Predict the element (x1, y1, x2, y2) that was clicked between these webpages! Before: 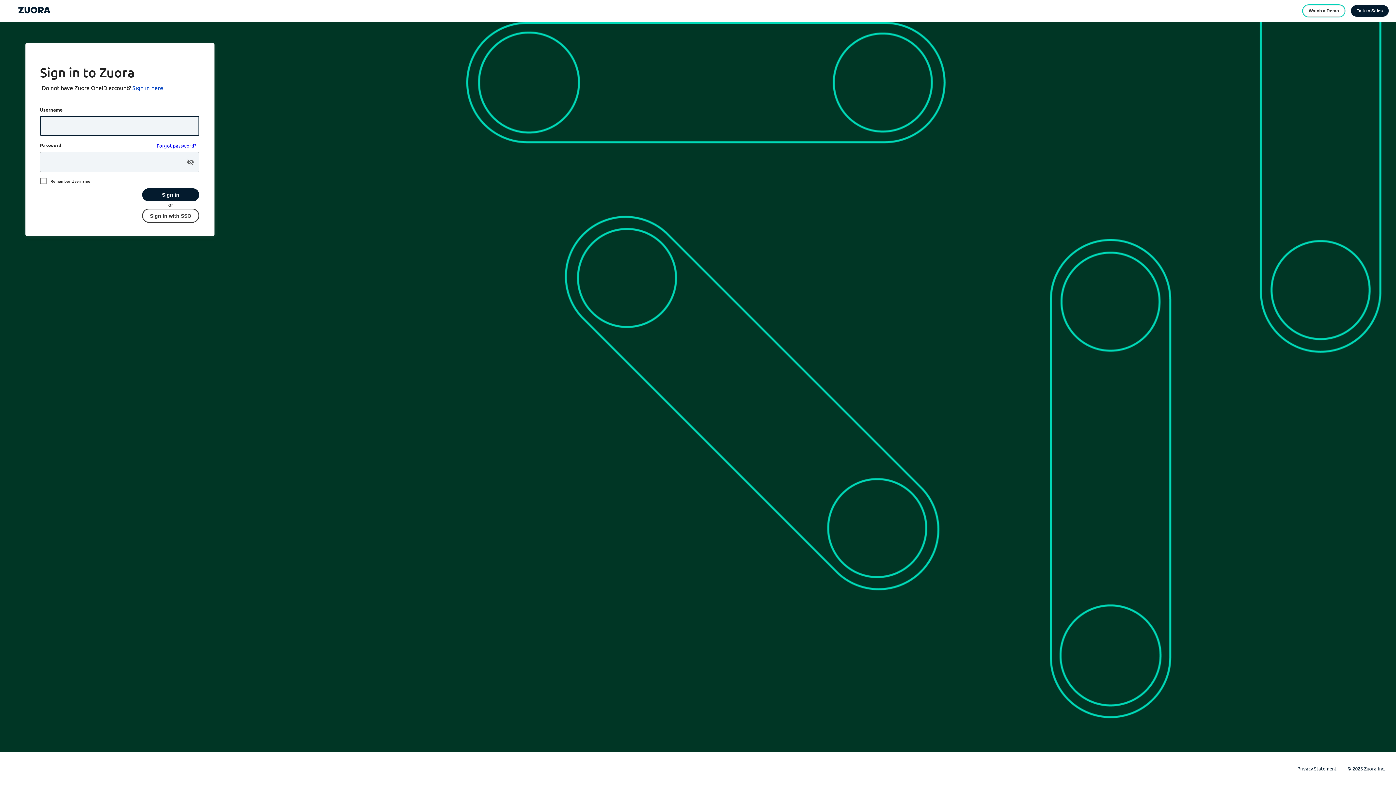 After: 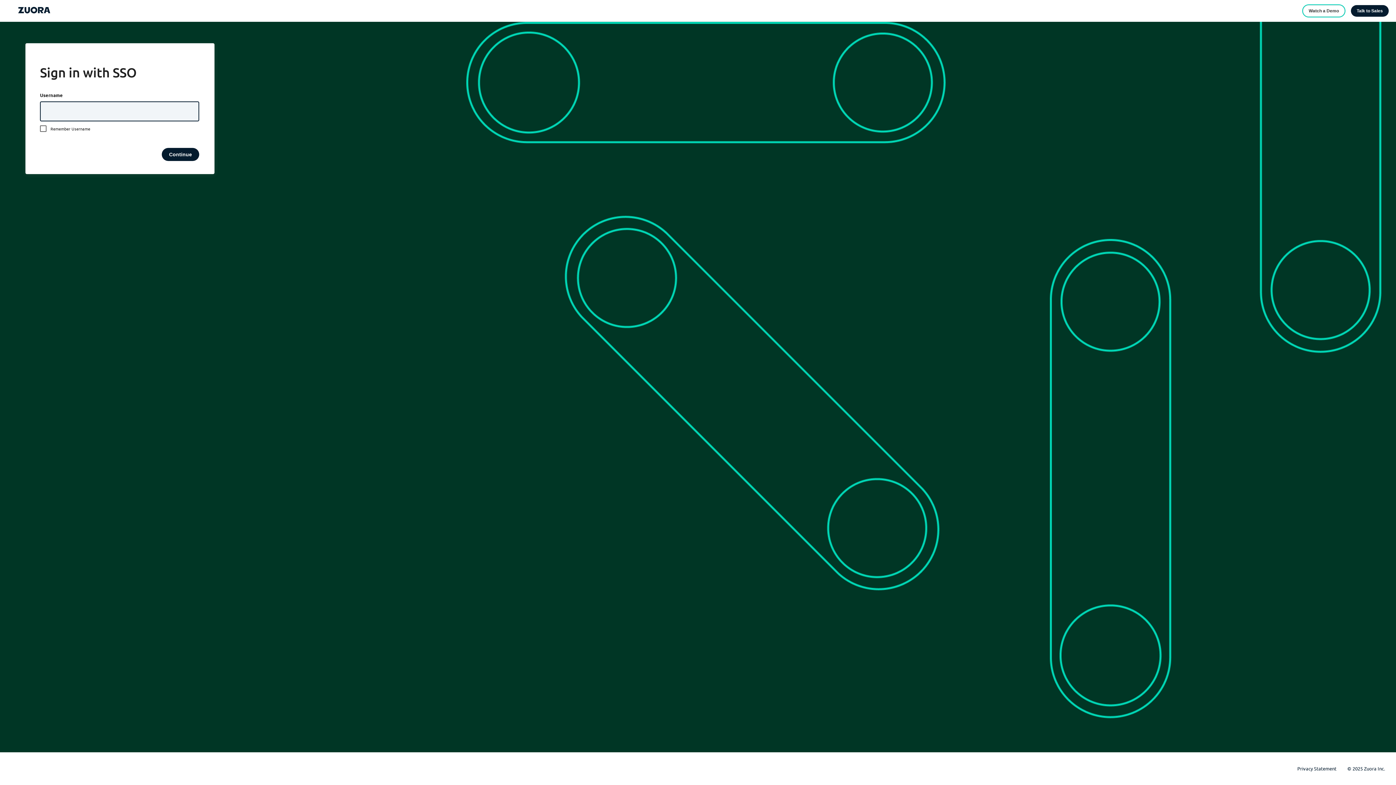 Action: bbox: (142, 208, 199, 223) label: Sign in with SSO